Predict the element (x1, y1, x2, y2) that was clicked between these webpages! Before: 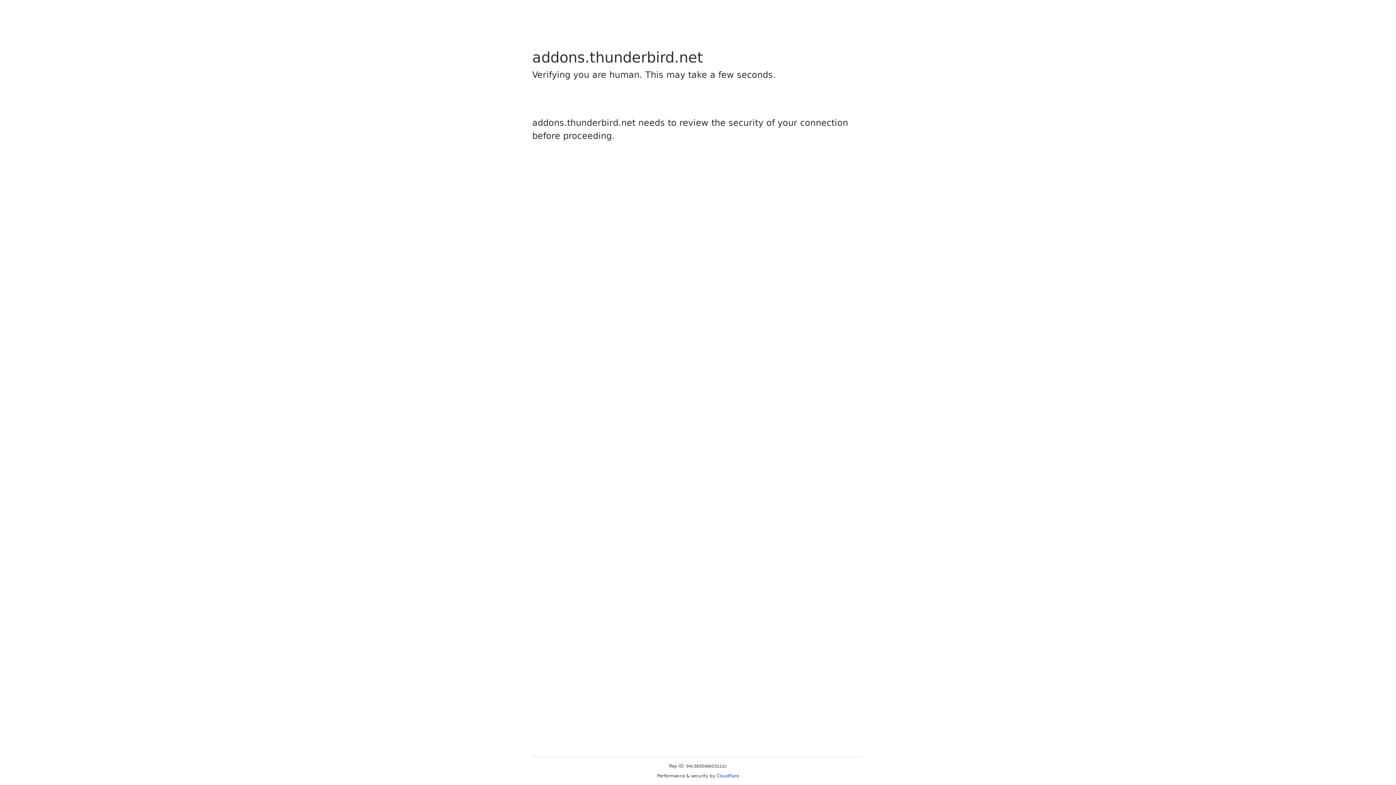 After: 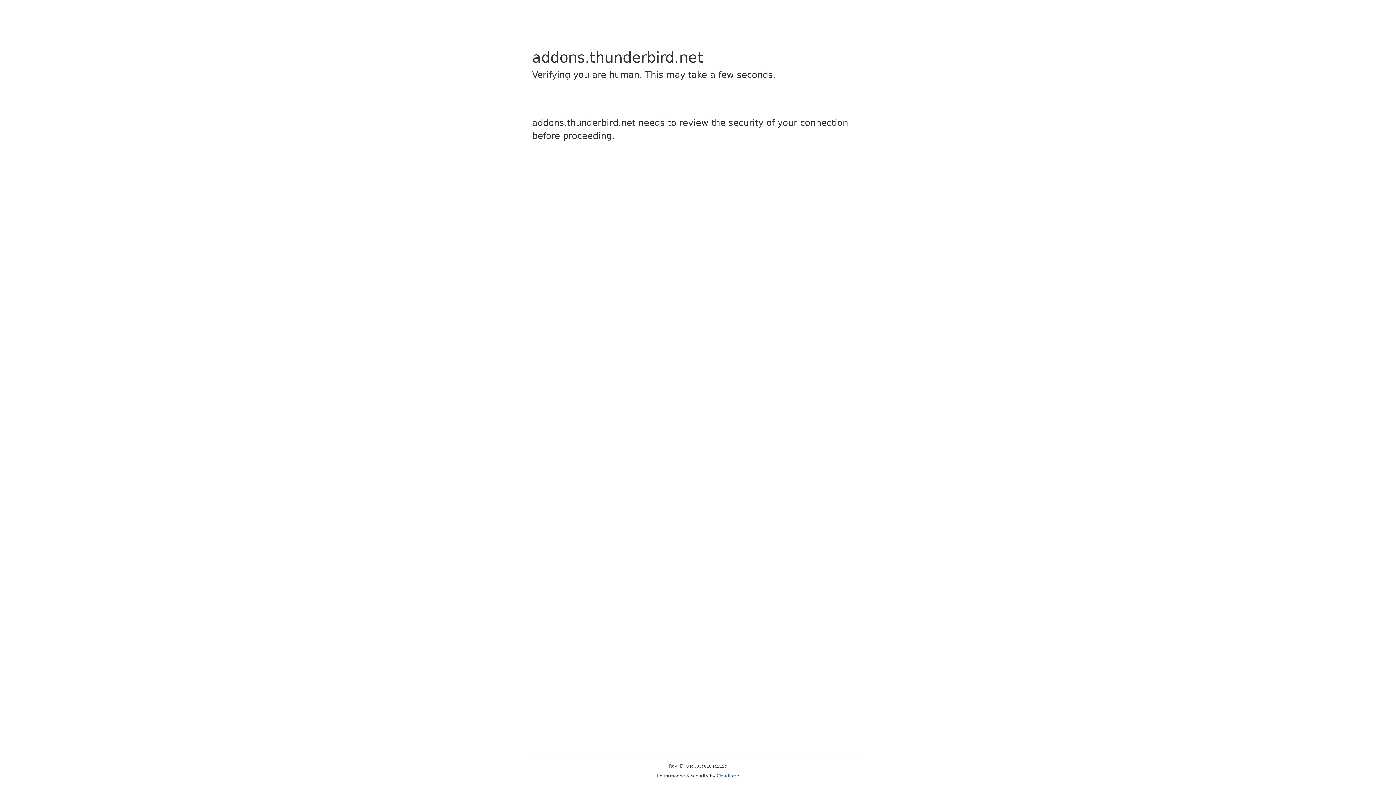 Action: bbox: (716, 773, 739, 778) label: Cloudflare